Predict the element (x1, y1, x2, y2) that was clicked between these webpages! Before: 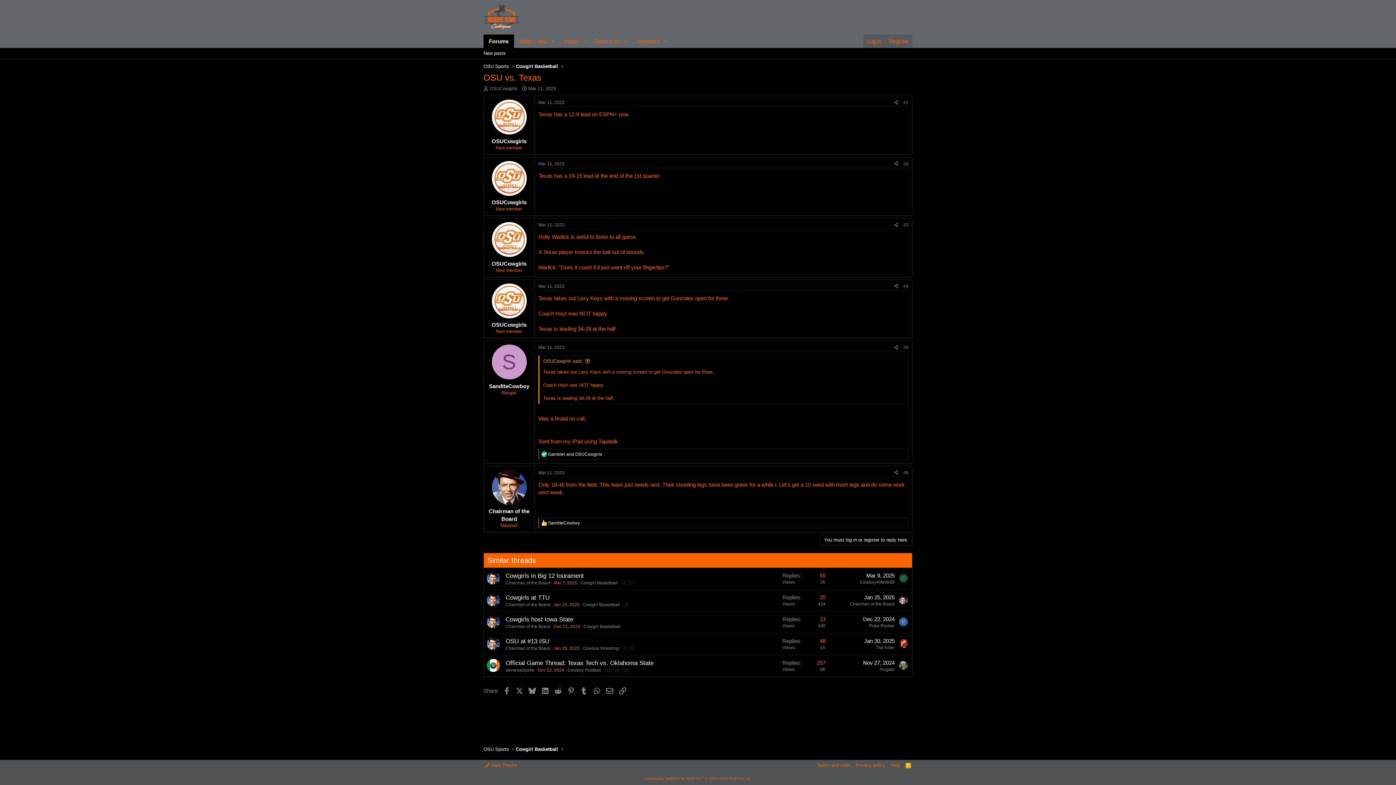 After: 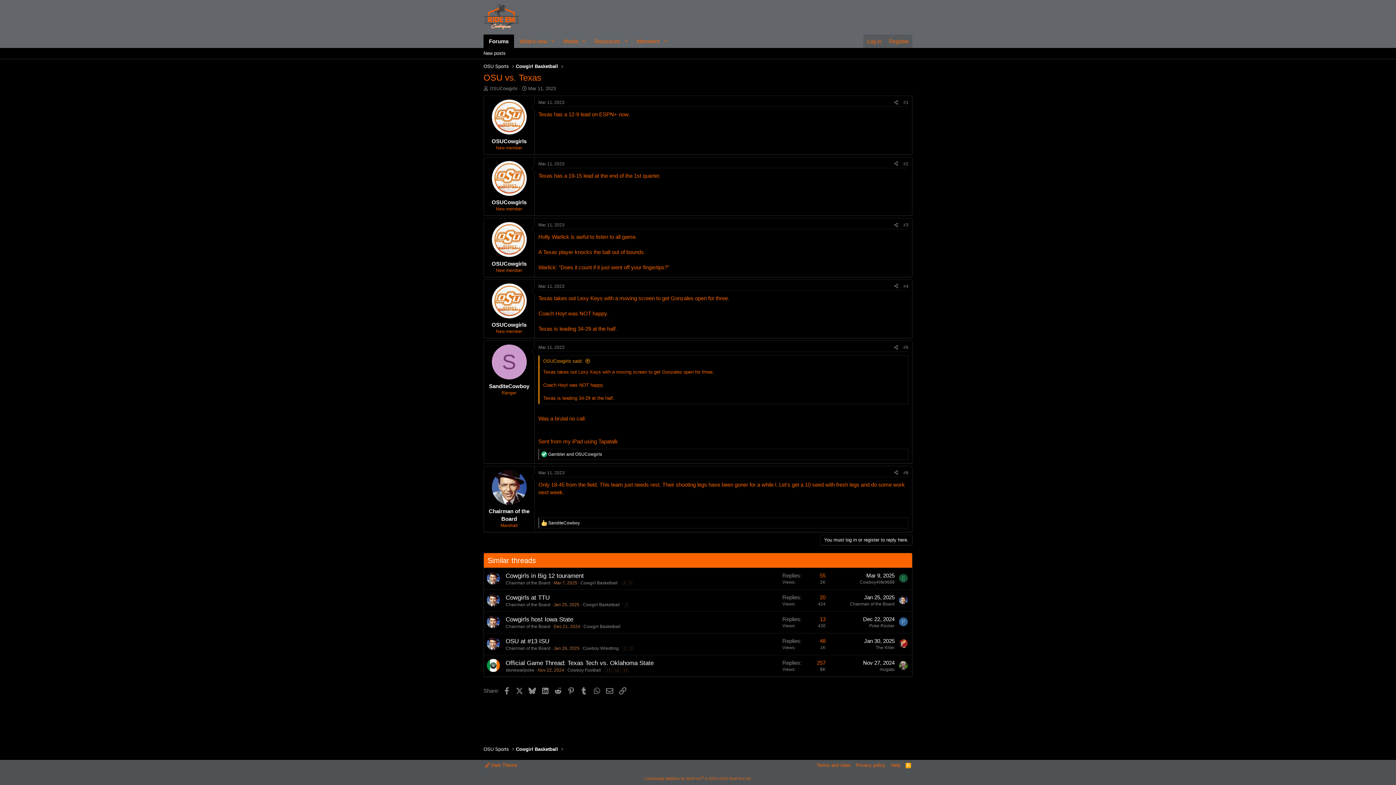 Action: bbox: (903, 222, 908, 227) label: #3